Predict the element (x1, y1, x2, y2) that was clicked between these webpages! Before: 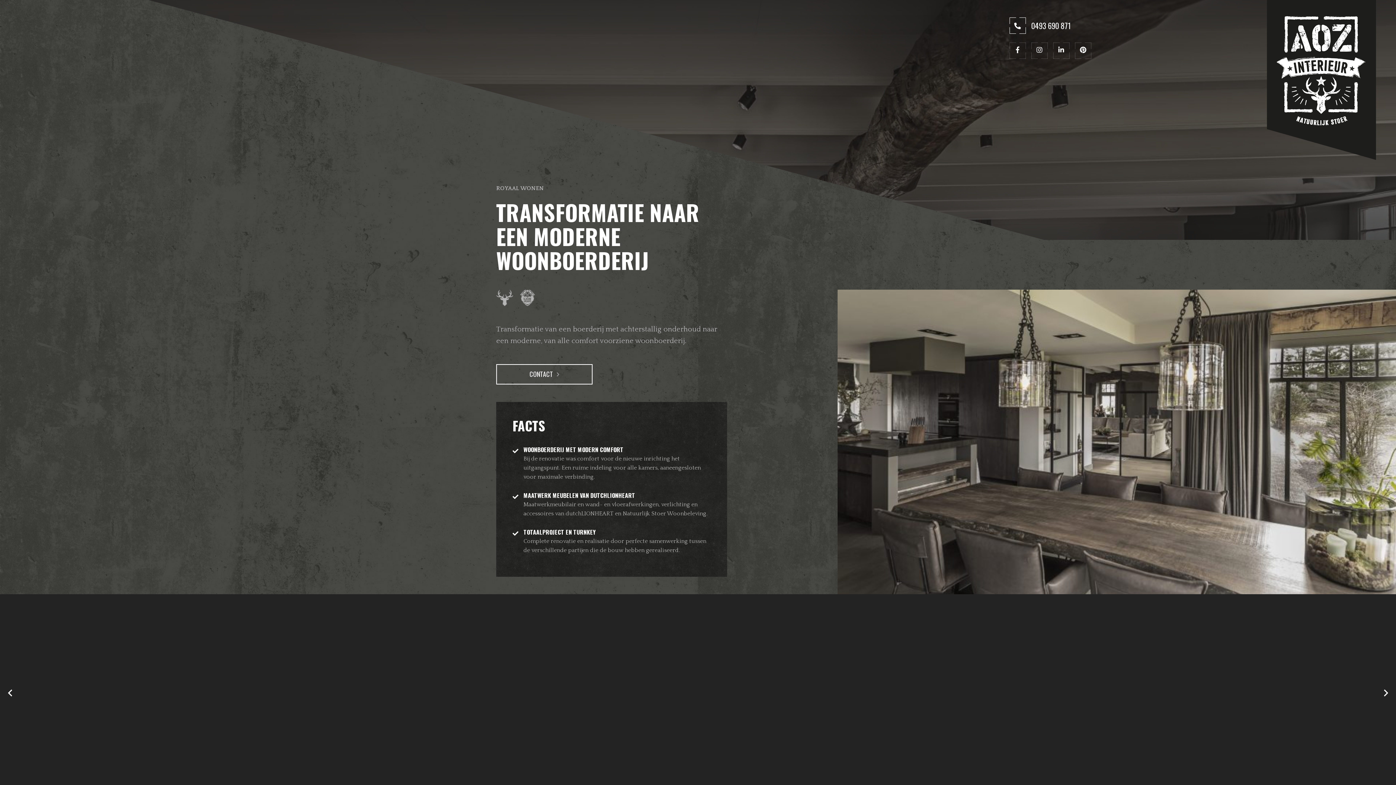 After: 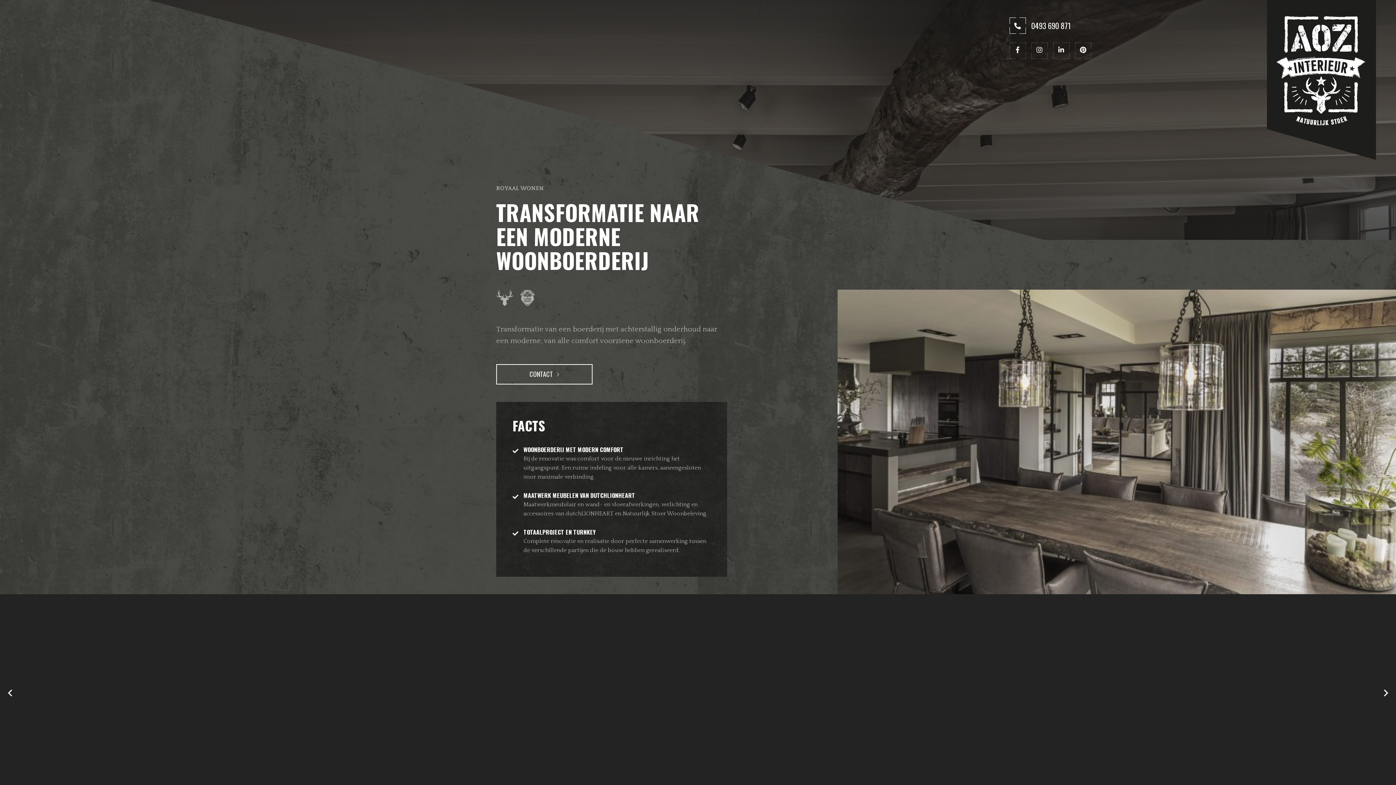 Action: bbox: (1, 684, 18, 702) label: Previous